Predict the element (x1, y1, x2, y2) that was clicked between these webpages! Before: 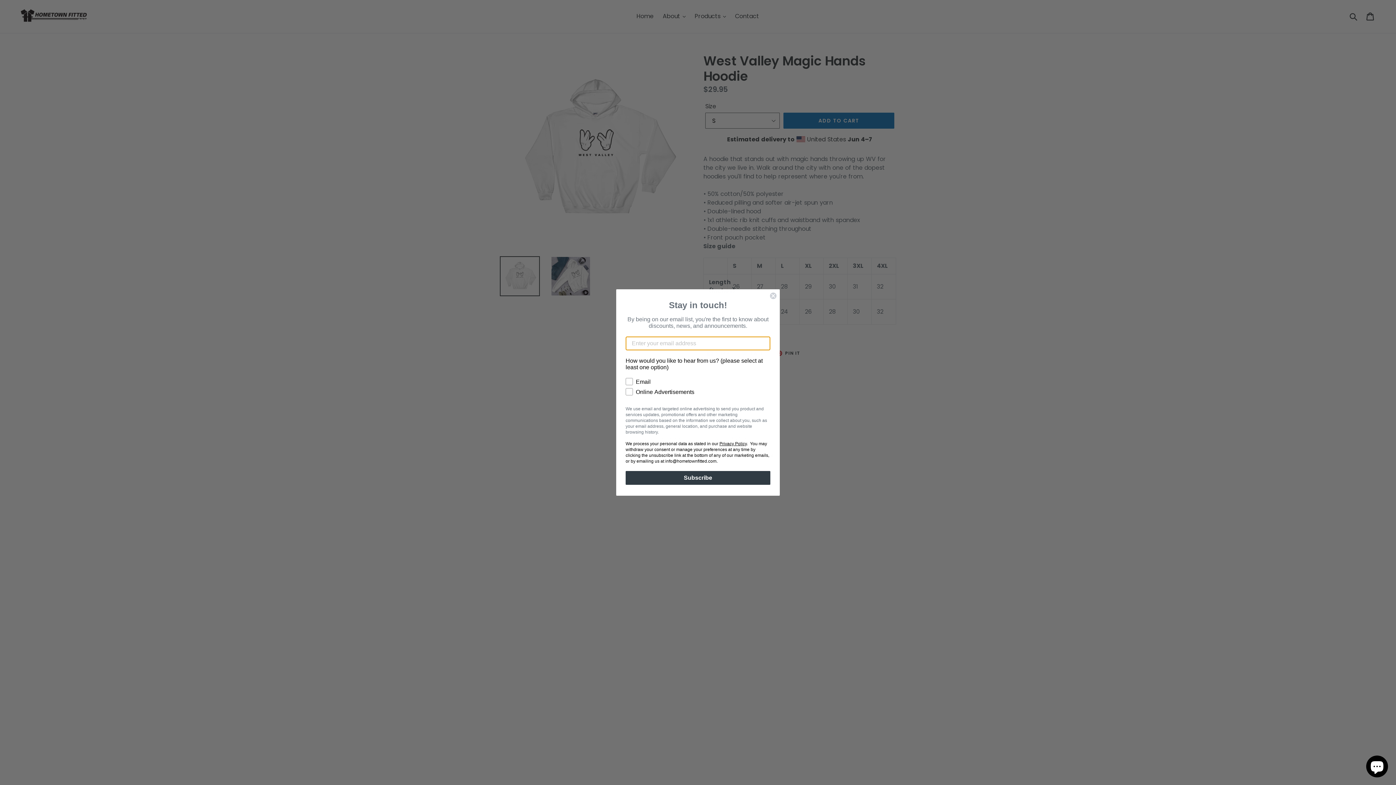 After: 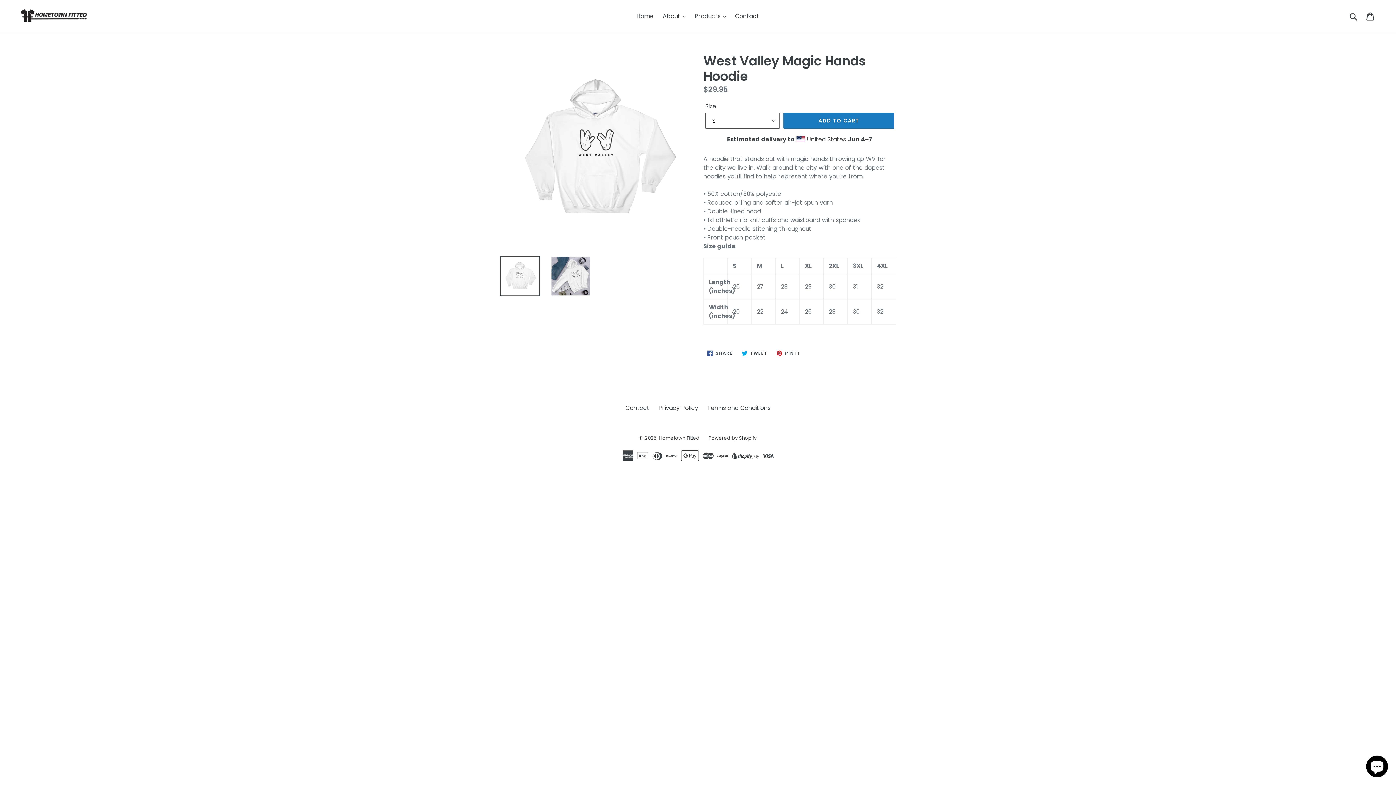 Action: label: Close dialog bbox: (769, 292, 777, 299)